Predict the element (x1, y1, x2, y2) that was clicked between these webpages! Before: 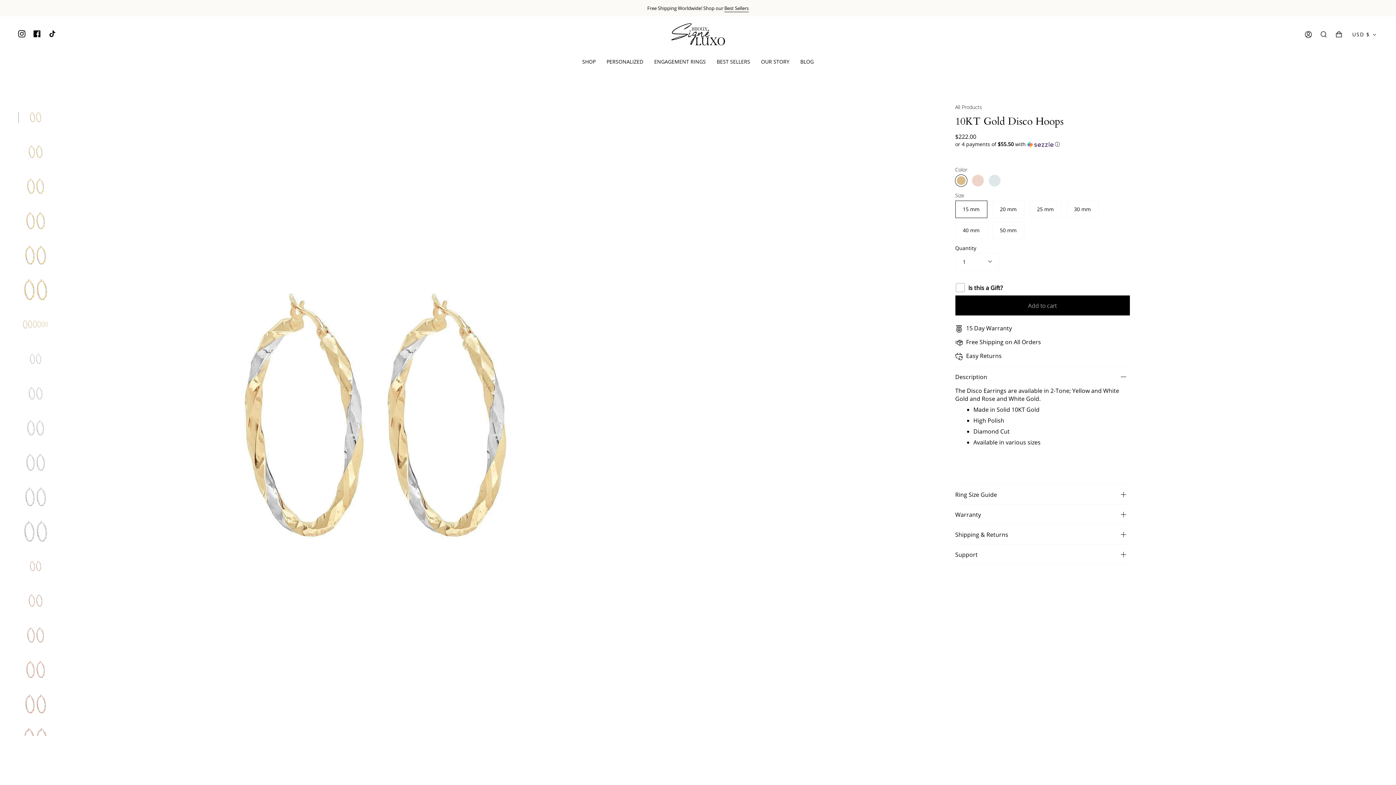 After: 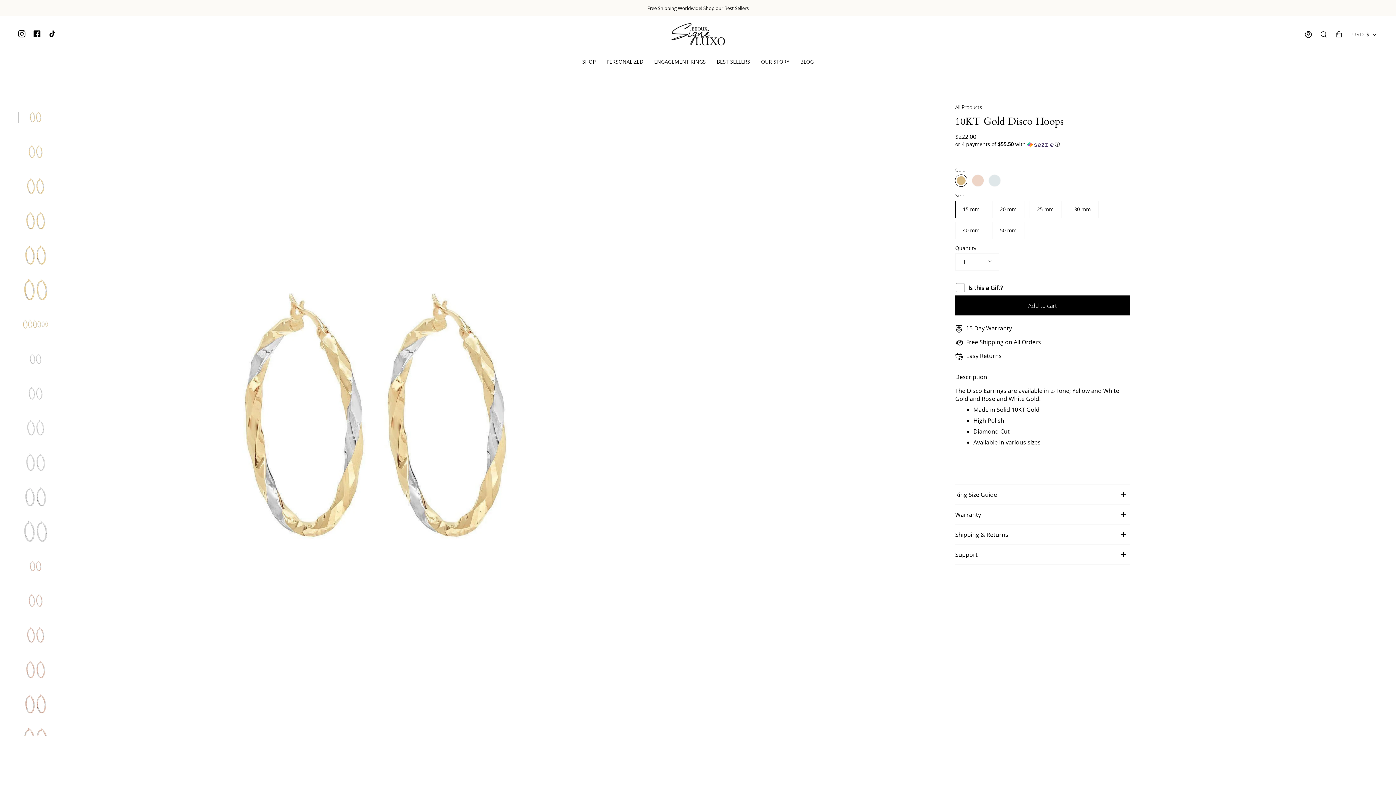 Action: label: TikTok bbox: (44, 16, 60, 50)